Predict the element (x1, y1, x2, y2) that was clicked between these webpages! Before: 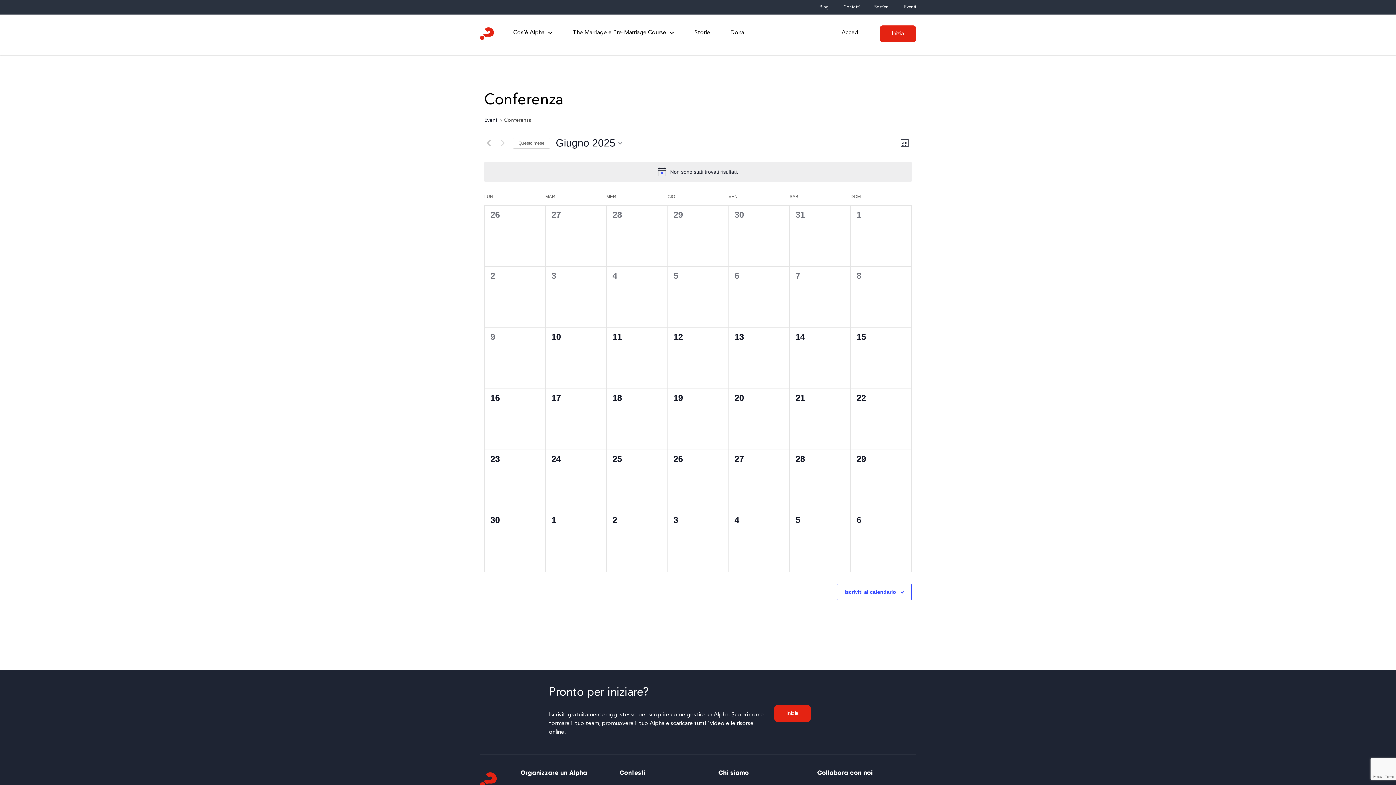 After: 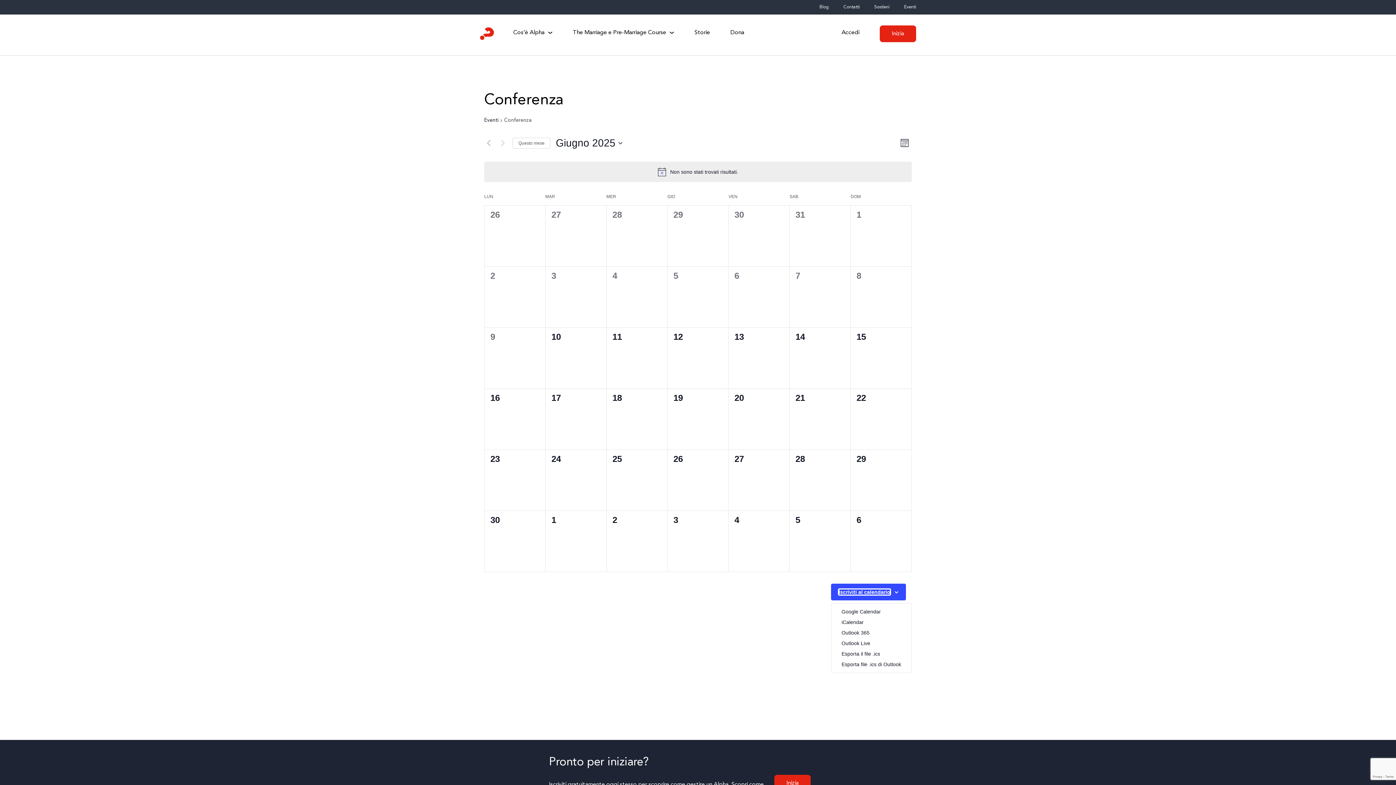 Action: bbox: (844, 589, 896, 595) label: Iscriviti al calendario